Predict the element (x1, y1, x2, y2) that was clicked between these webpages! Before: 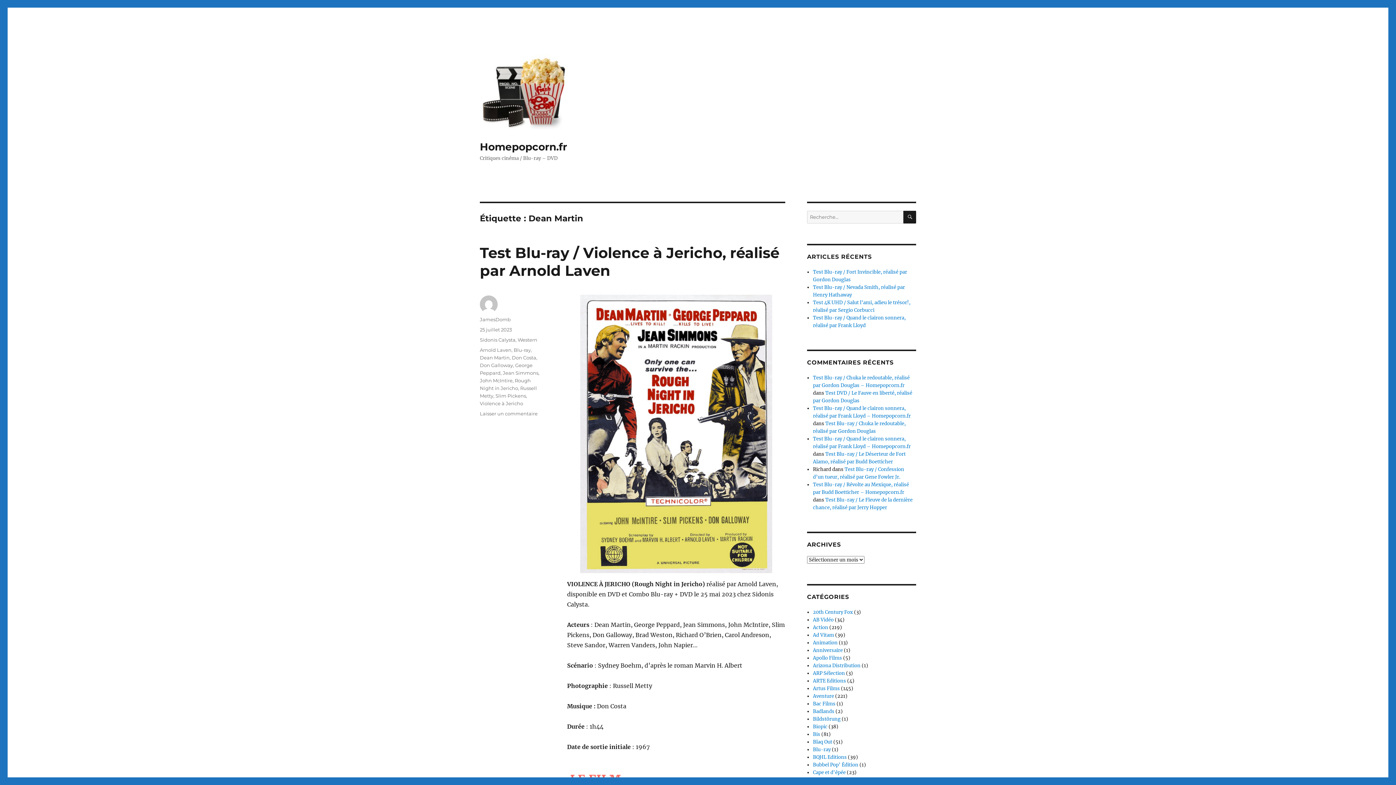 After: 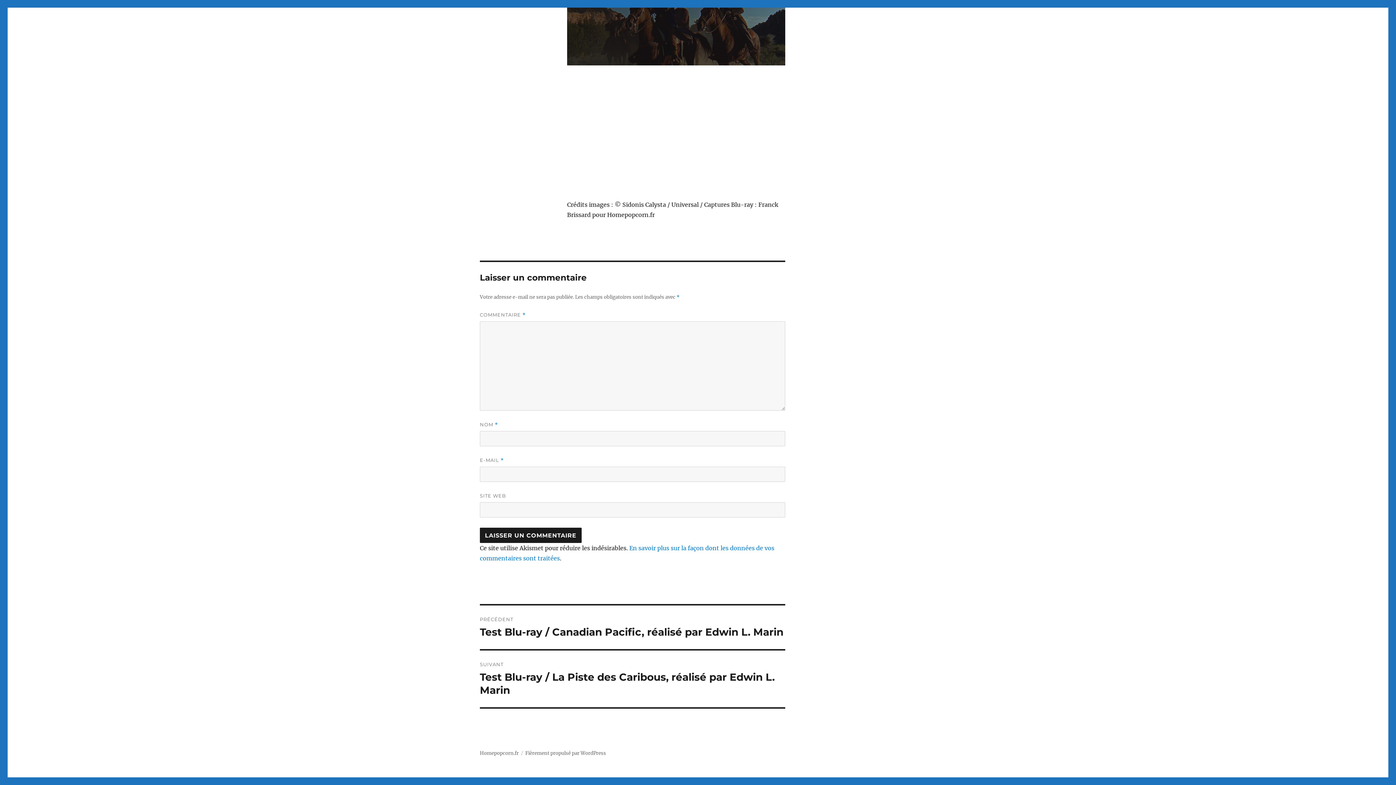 Action: bbox: (480, 410, 537, 416) label: Laisser un commentaire
sur Test Blu-ray / Violence à Jericho, réalisé par Arnold Laven